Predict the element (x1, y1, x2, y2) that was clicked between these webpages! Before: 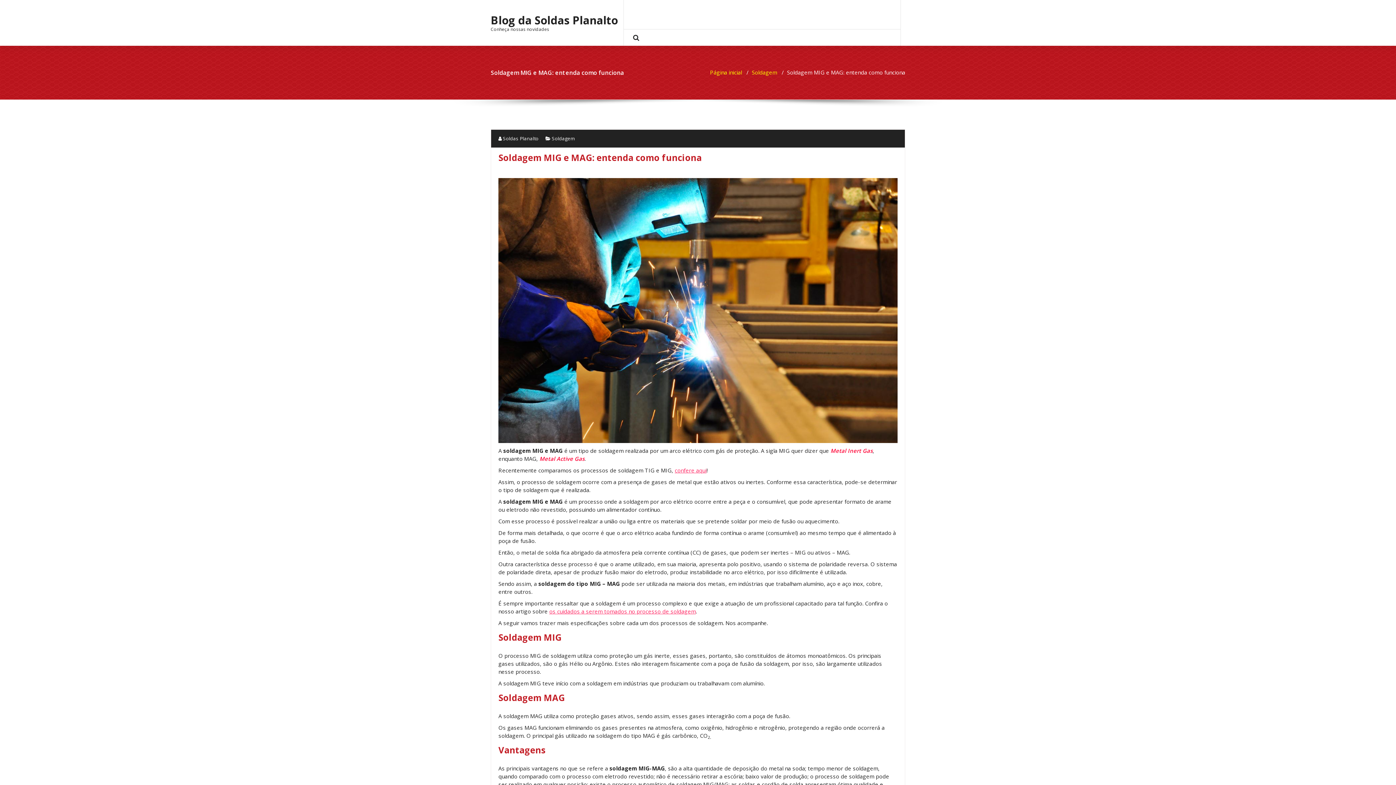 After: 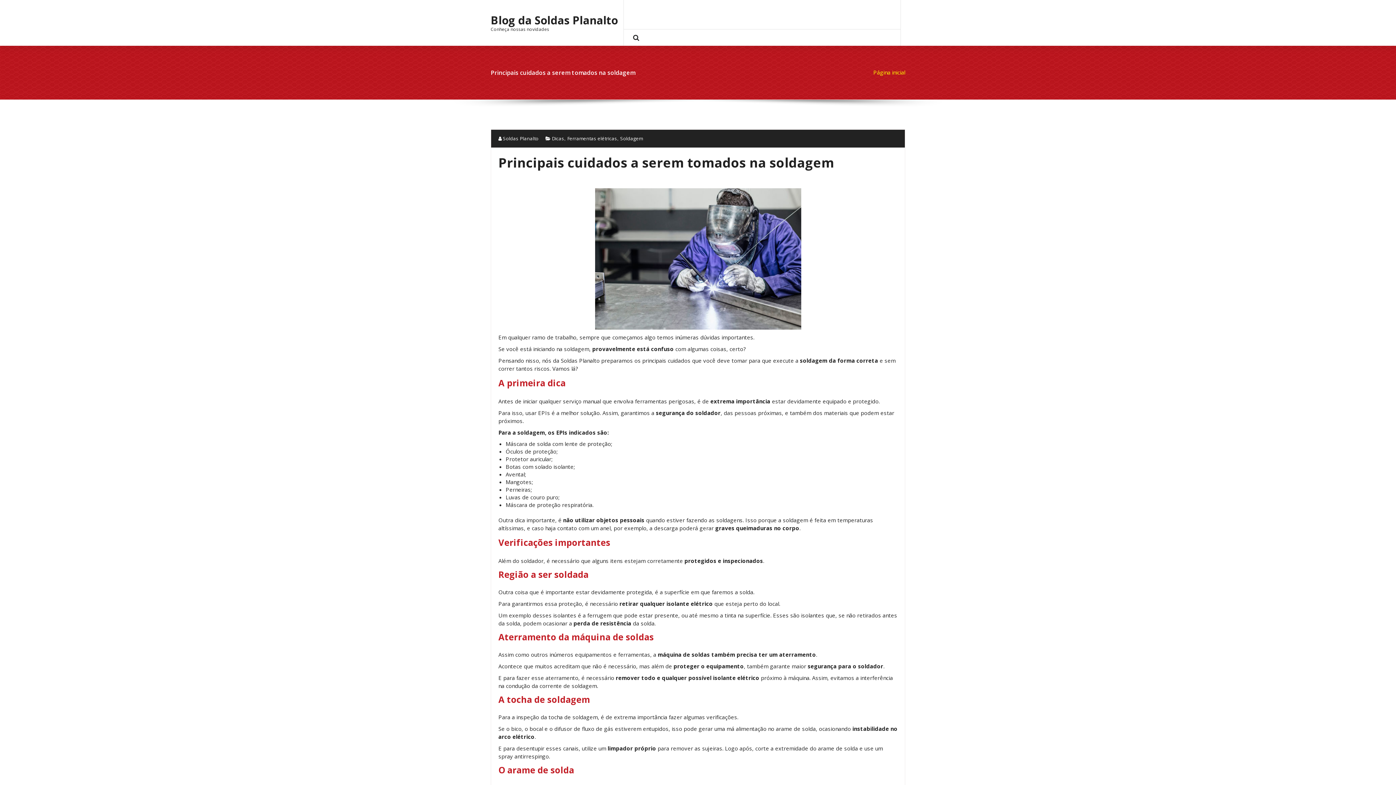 Action: label: Página inicial bbox: (710, 68, 742, 76)